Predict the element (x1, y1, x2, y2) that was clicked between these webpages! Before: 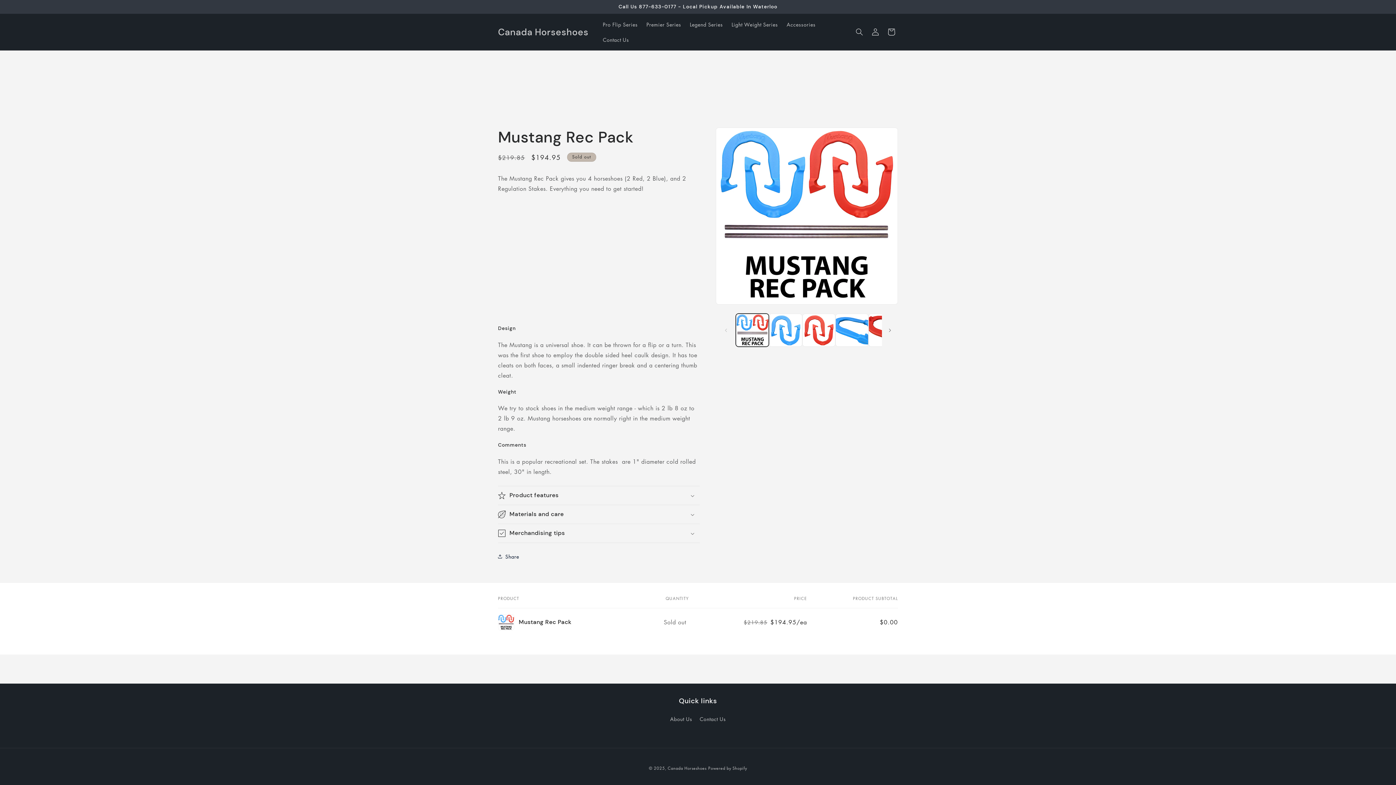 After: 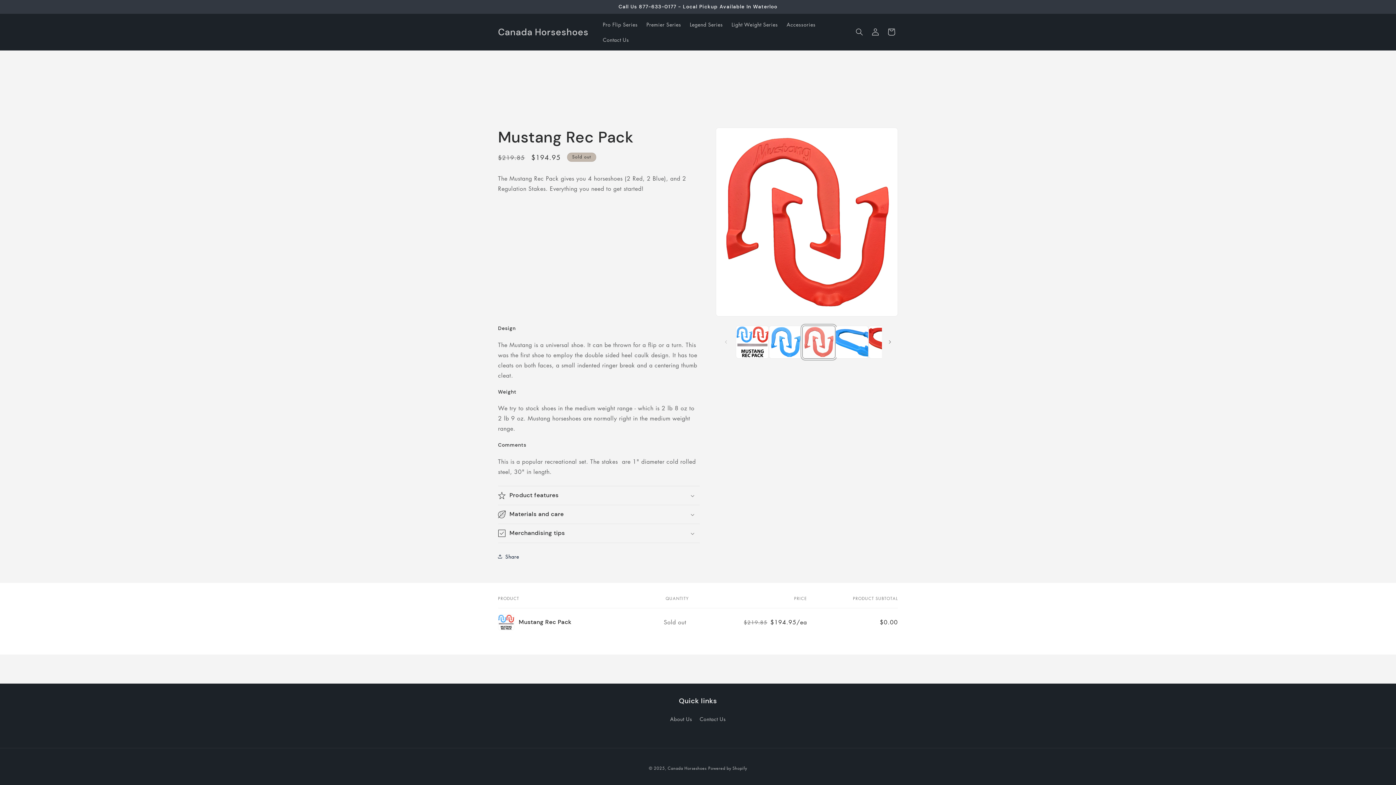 Action: label: Load image 3 in gallery view bbox: (802, 313, 835, 347)